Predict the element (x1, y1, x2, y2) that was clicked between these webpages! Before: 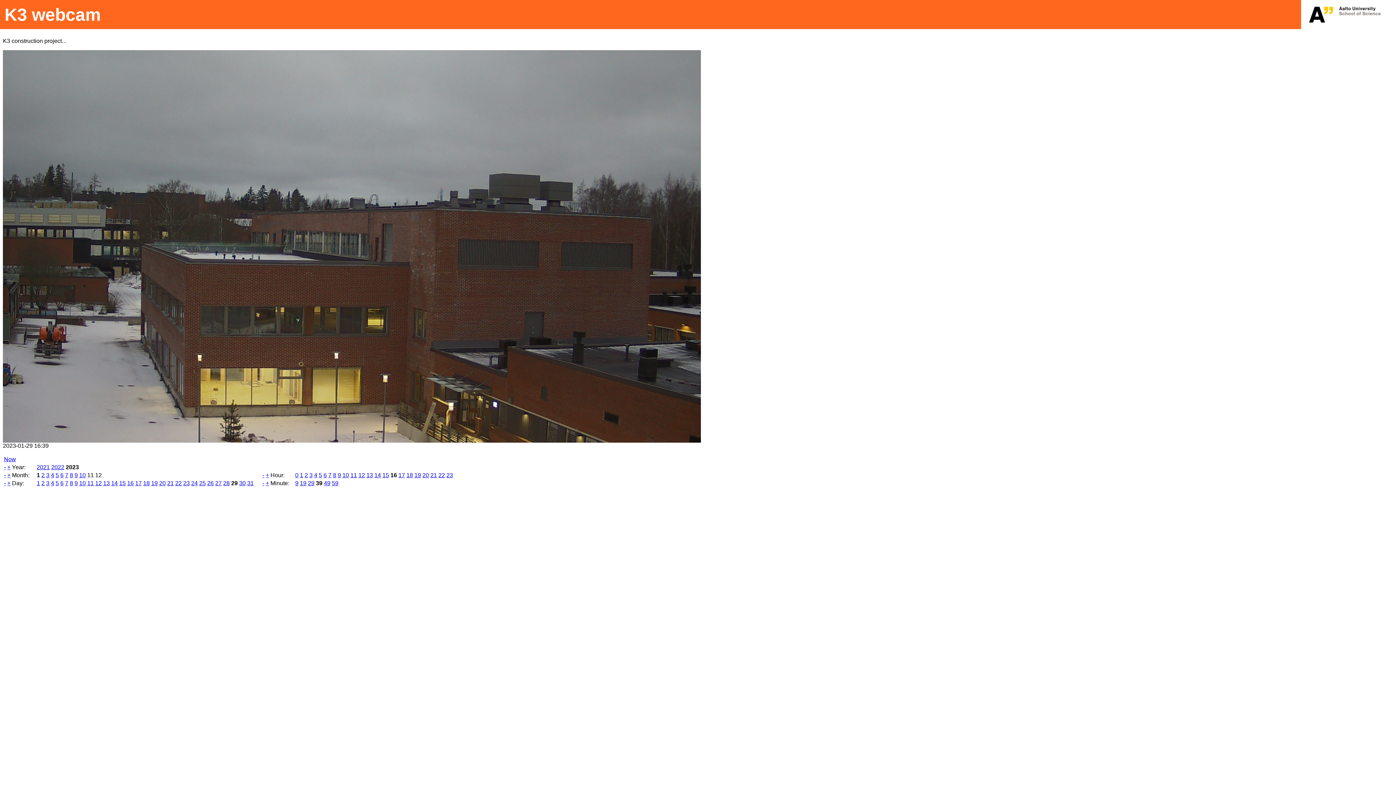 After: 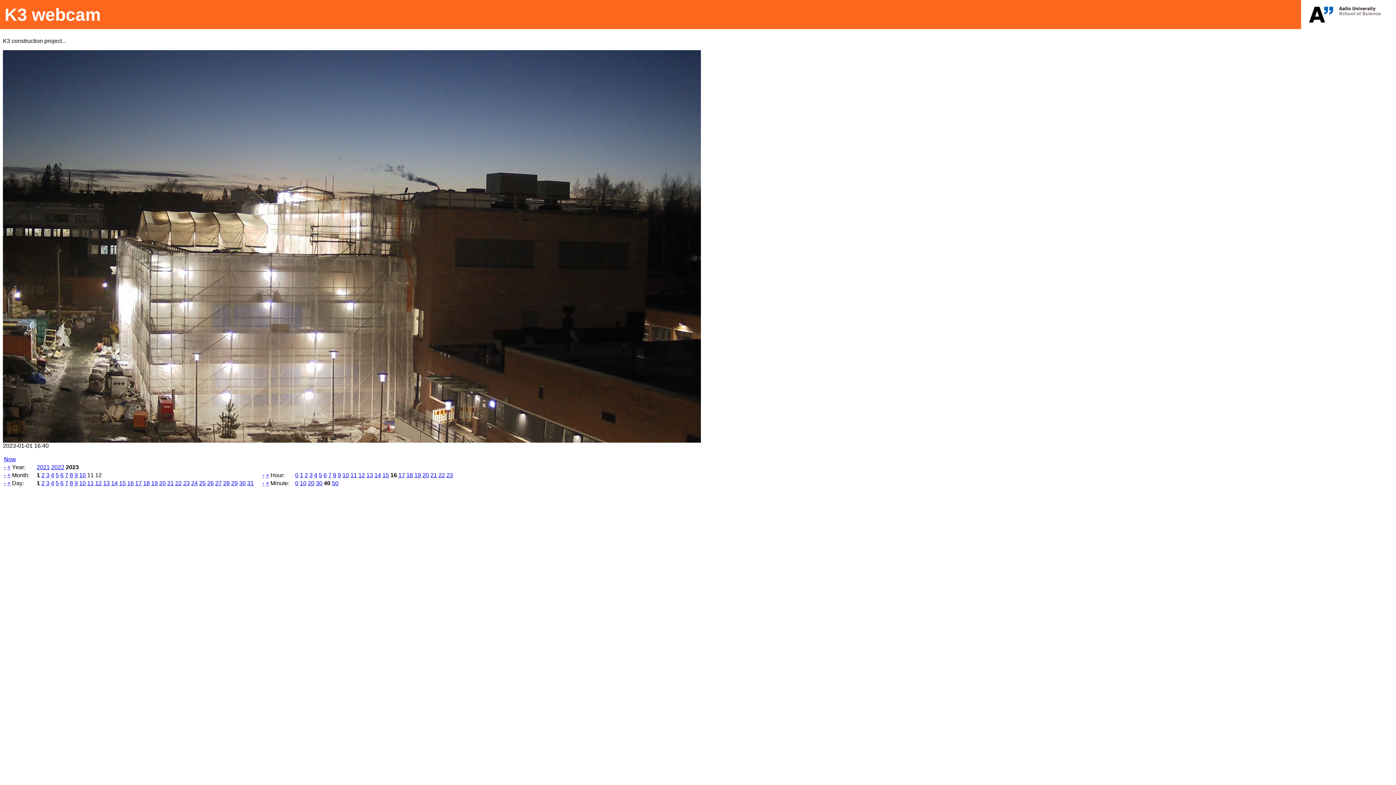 Action: bbox: (36, 480, 40, 486) label: 1